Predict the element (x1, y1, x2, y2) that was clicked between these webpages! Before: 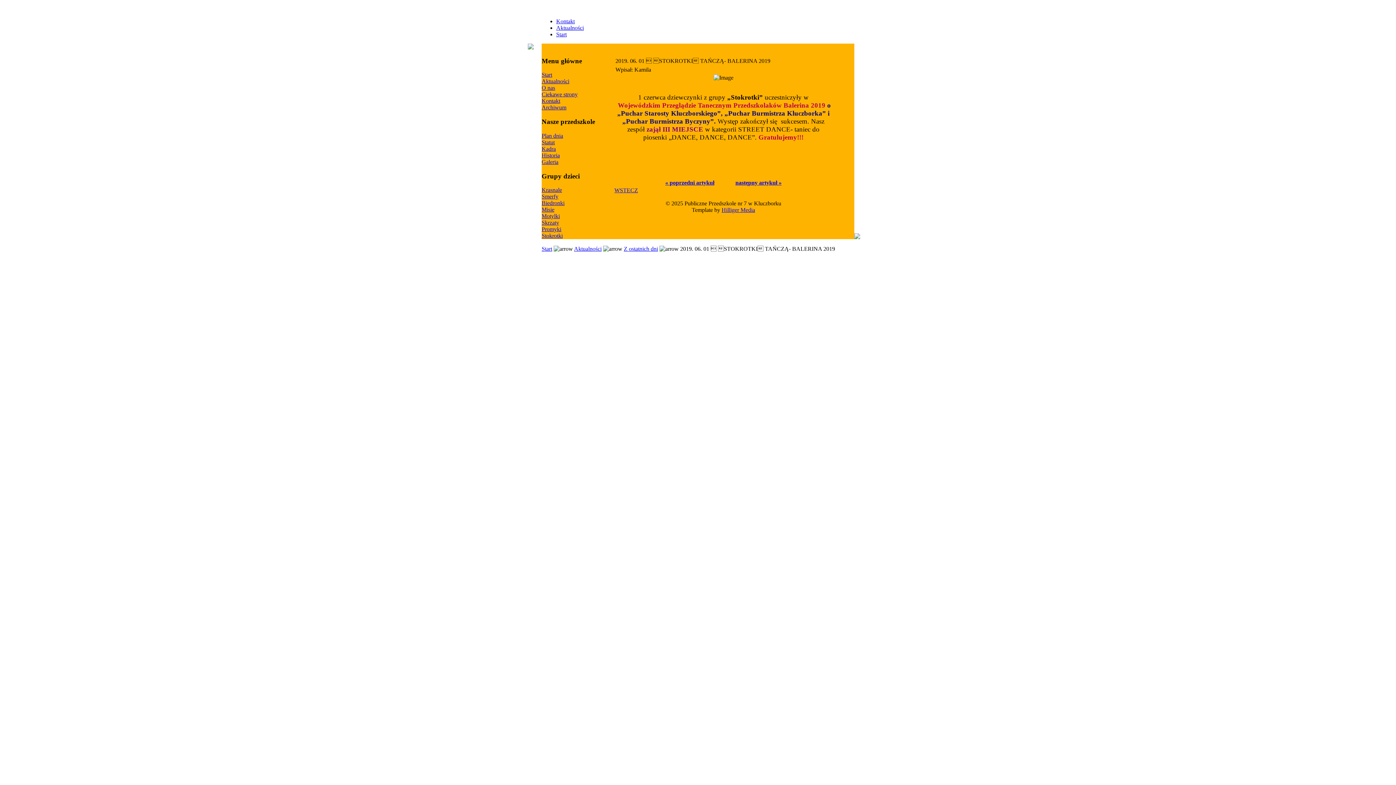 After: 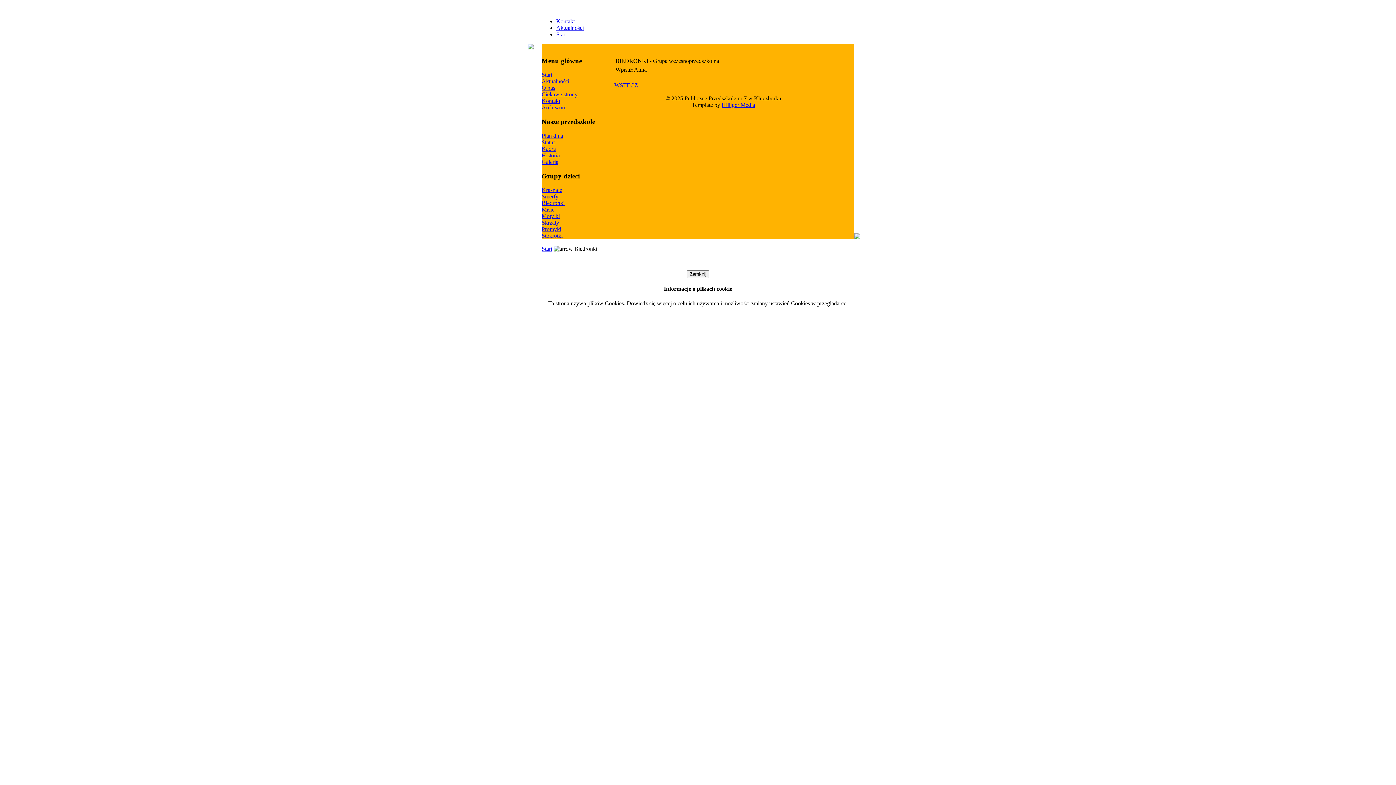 Action: label: Biedronki bbox: (541, 200, 564, 206)